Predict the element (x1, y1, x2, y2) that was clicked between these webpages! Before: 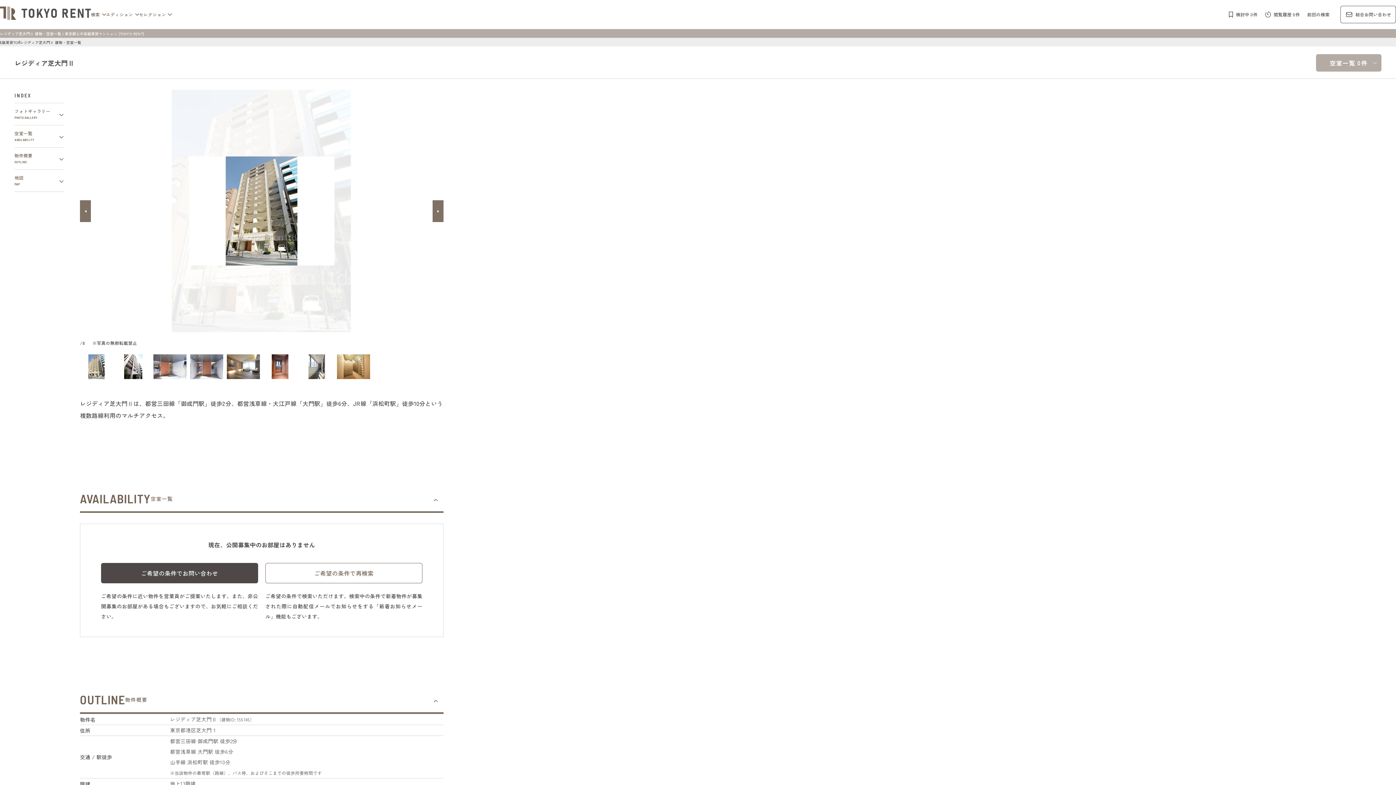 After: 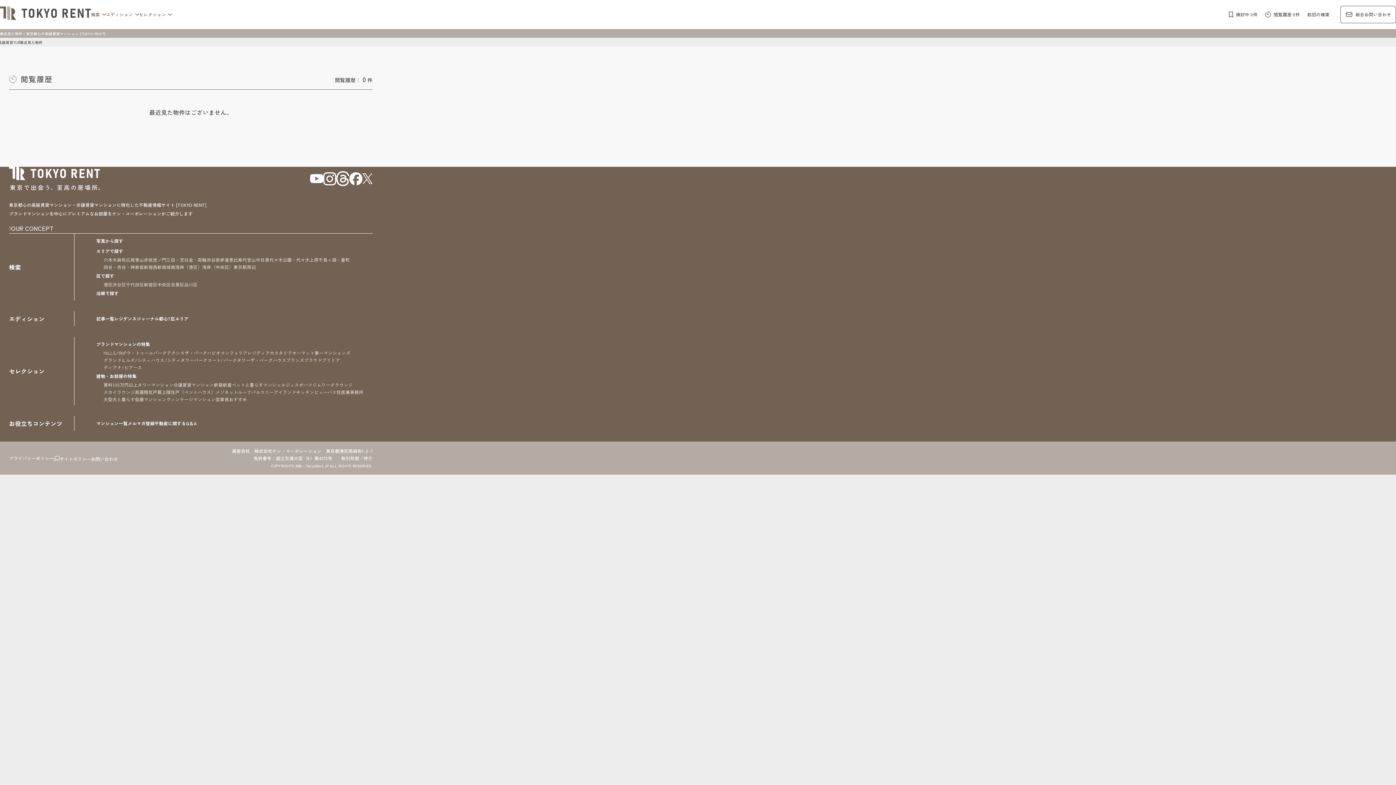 Action: bbox: (1261, 7, 1303, 21) label: 閲覧履歴 0件